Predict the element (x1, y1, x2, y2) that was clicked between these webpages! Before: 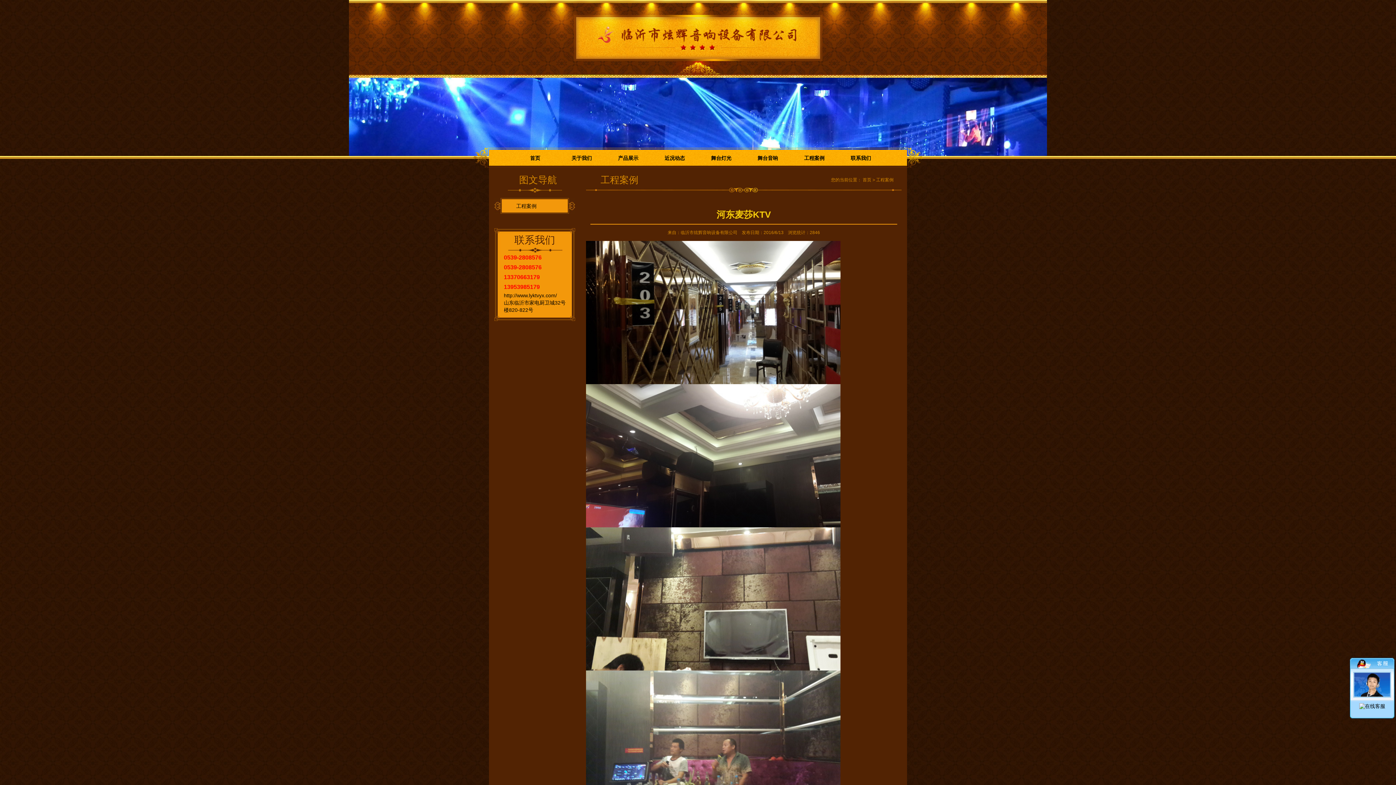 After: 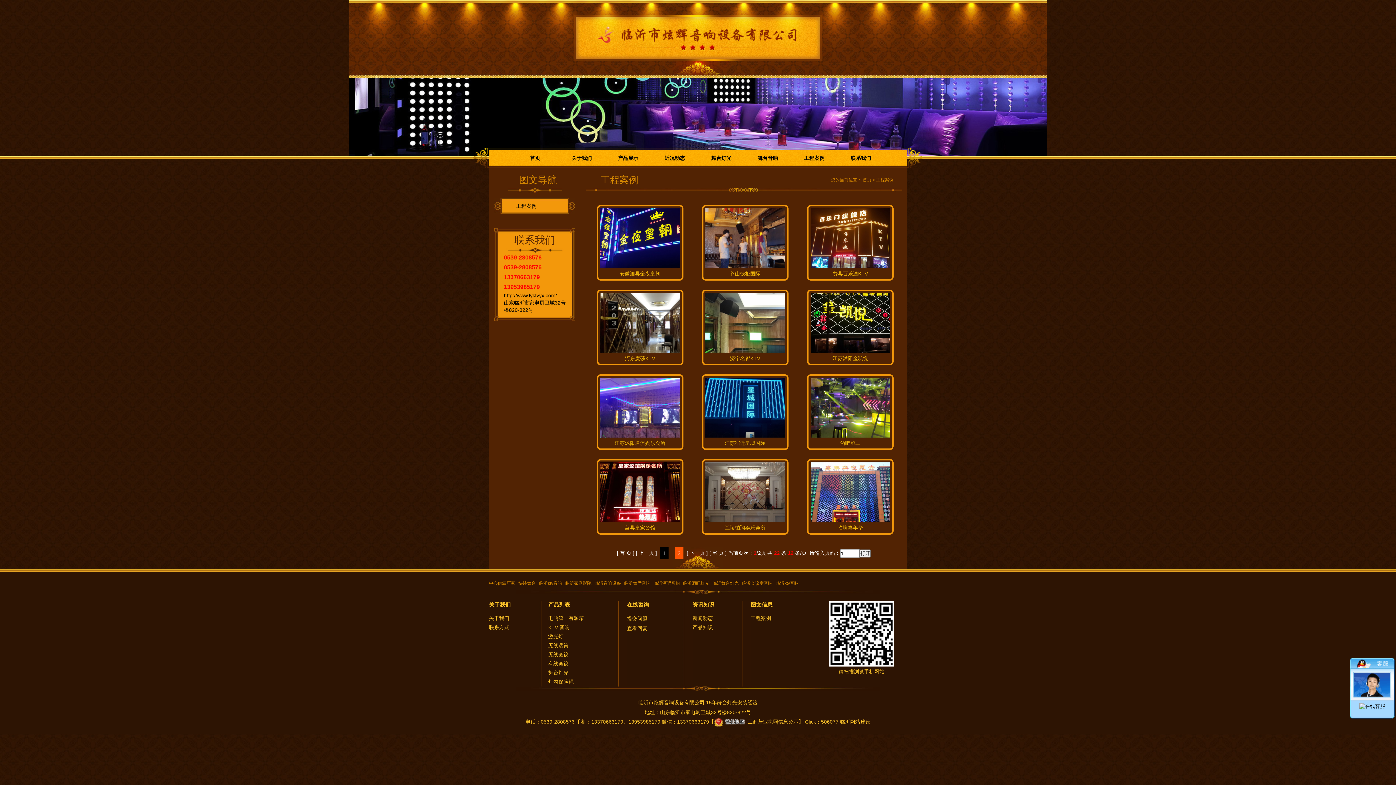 Action: label: 工程案例 bbox: (876, 177, 893, 182)